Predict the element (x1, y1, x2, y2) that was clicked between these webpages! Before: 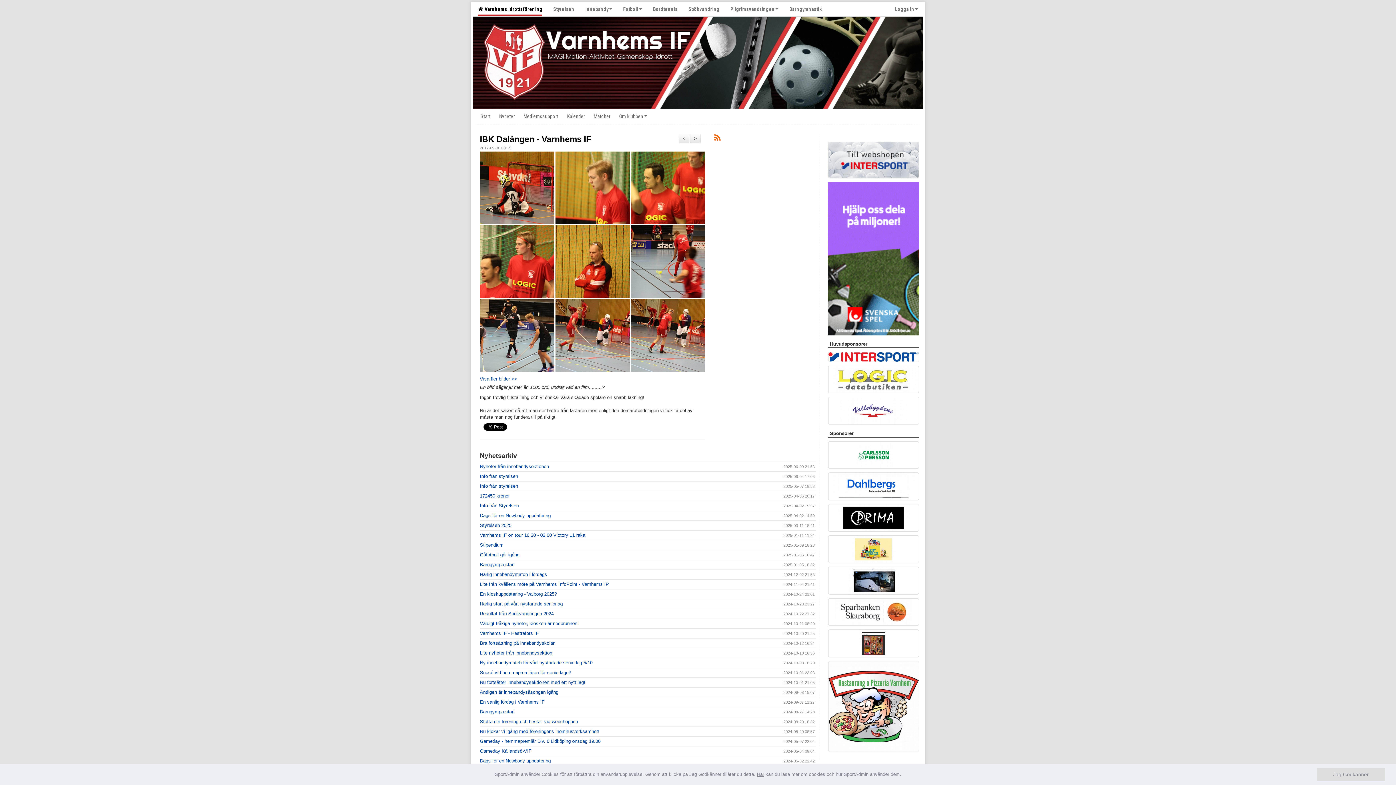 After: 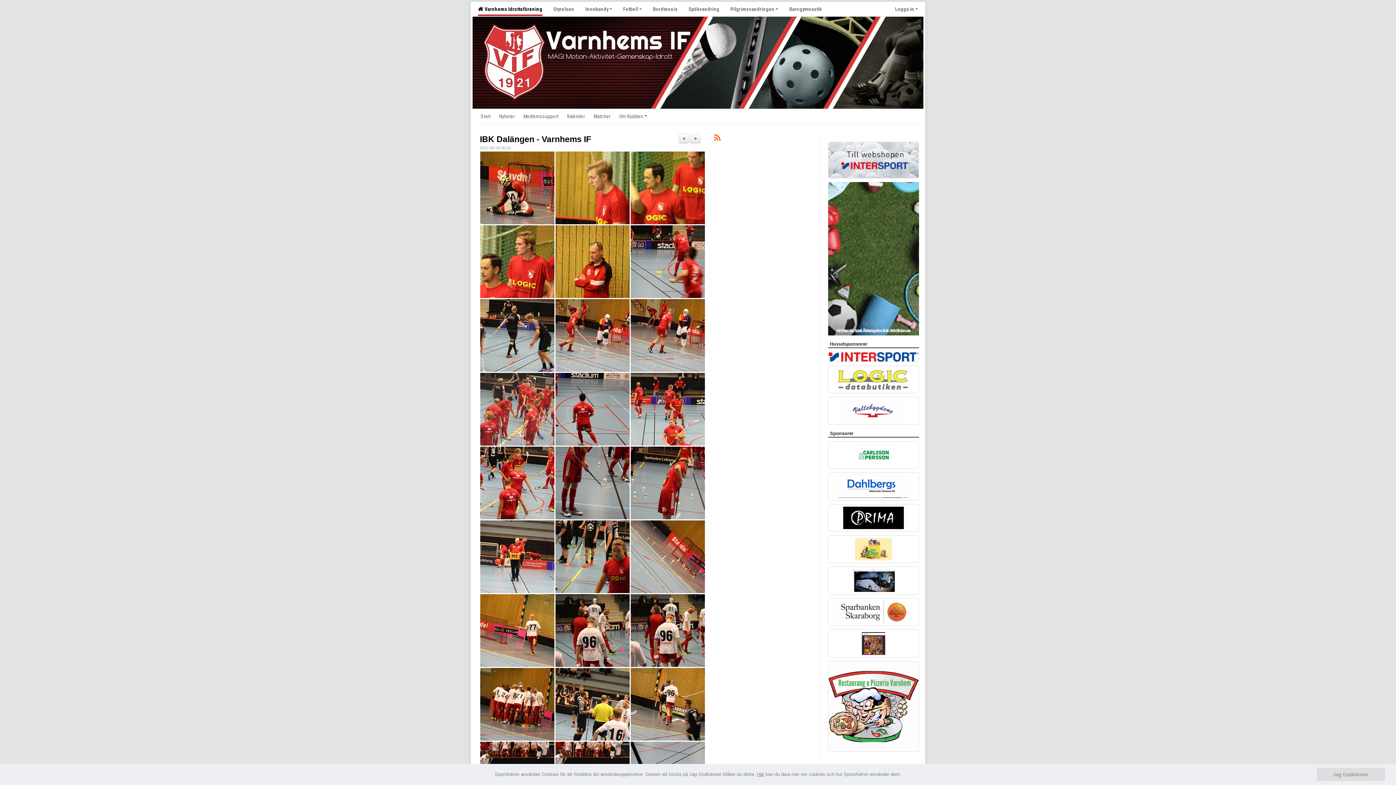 Action: label: Visa fler bilder >> bbox: (480, 376, 517, 381)